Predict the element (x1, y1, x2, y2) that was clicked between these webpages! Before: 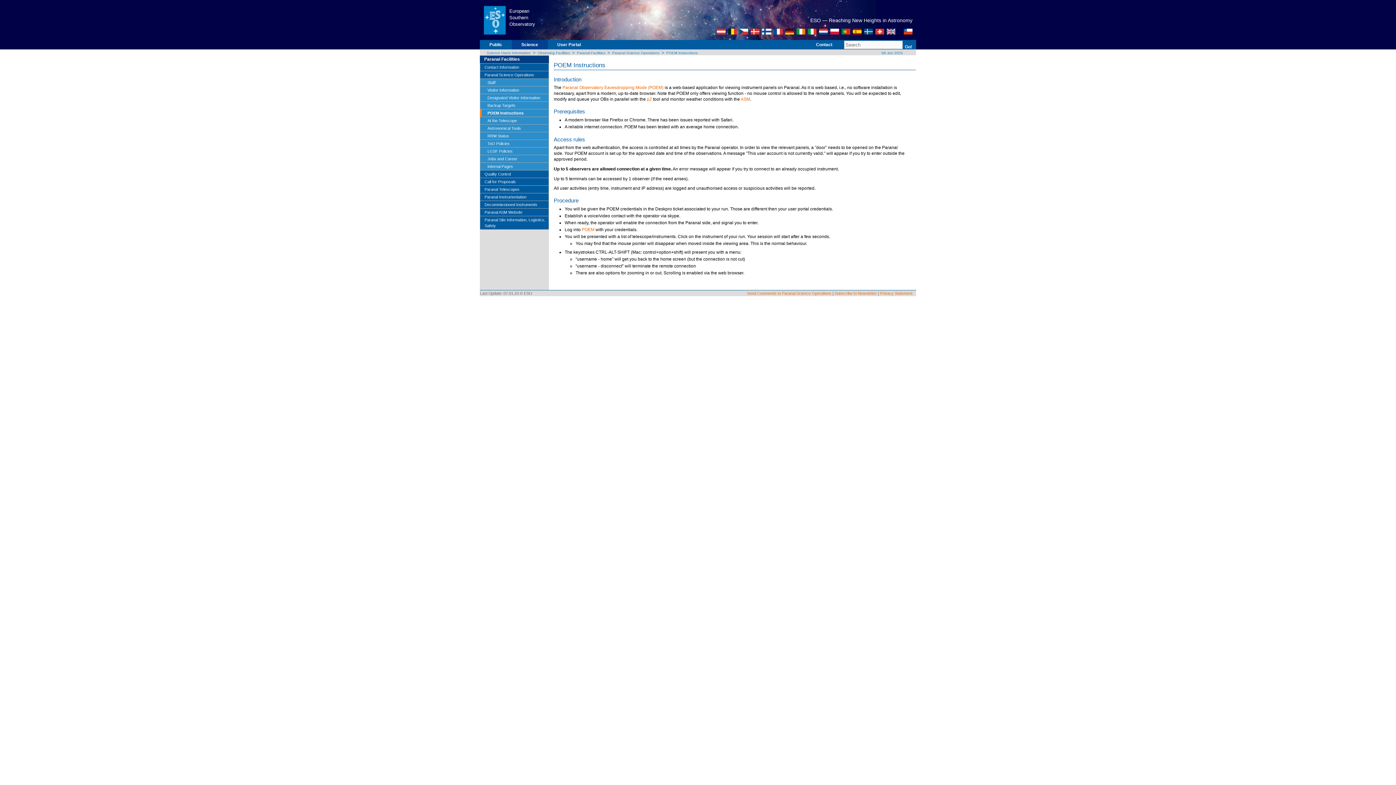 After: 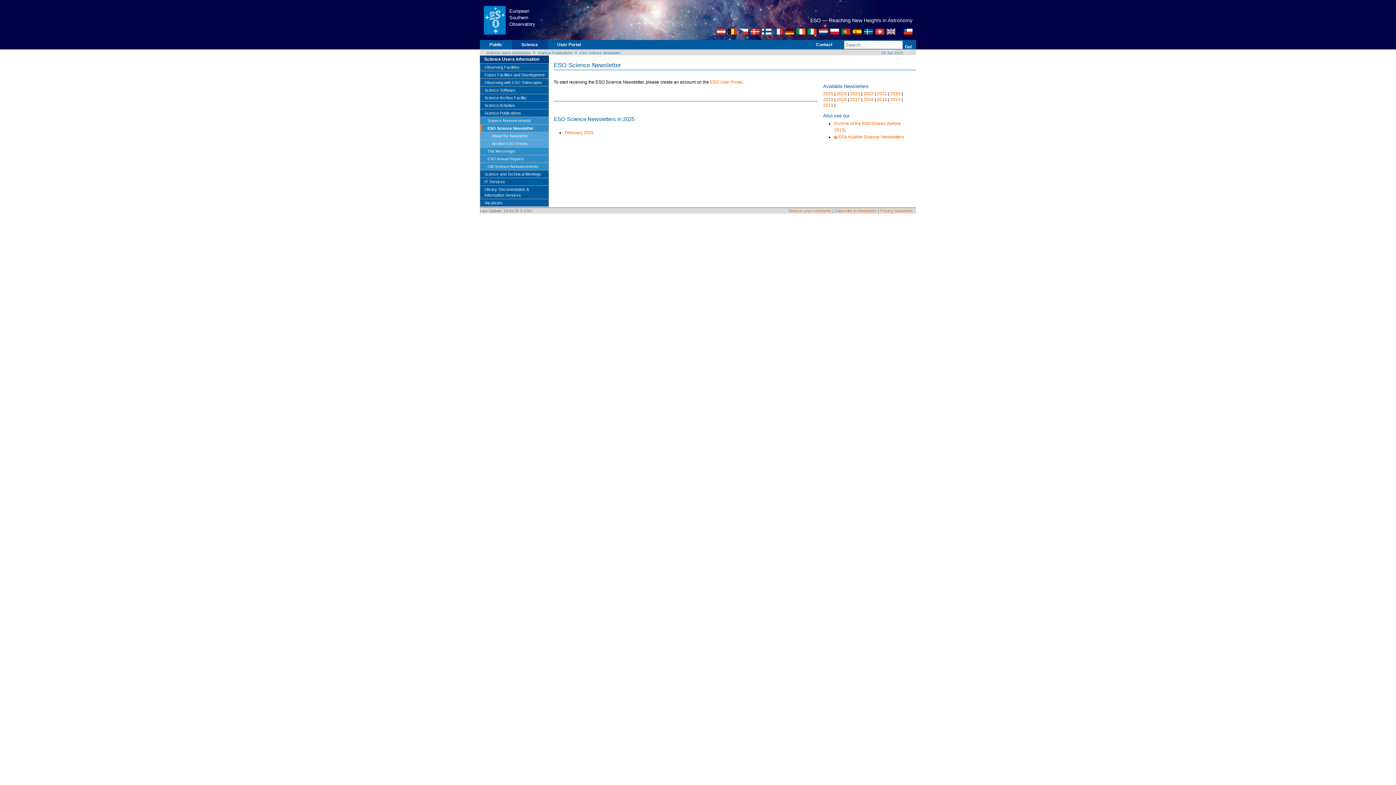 Action: bbox: (834, 291, 877, 295) label: Subscribe to Newsletter